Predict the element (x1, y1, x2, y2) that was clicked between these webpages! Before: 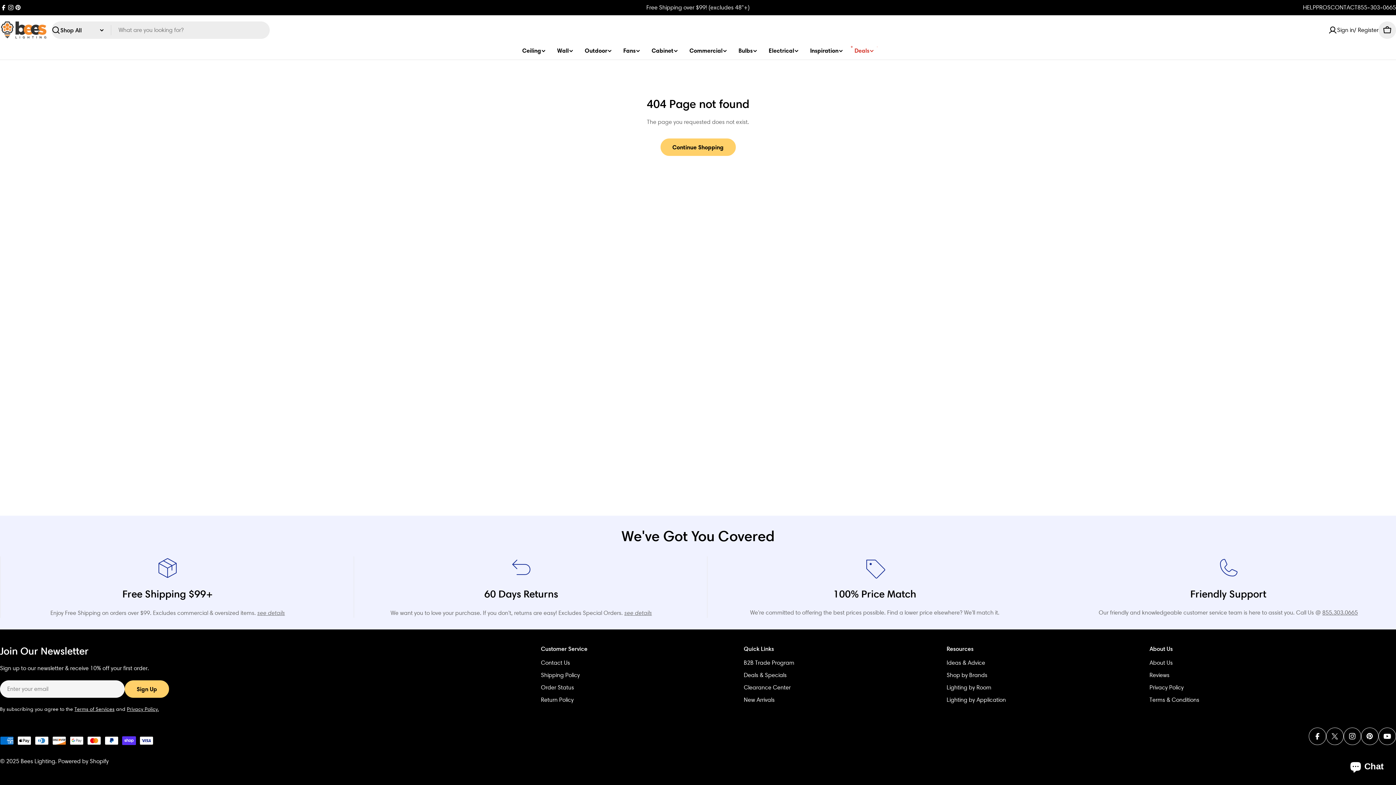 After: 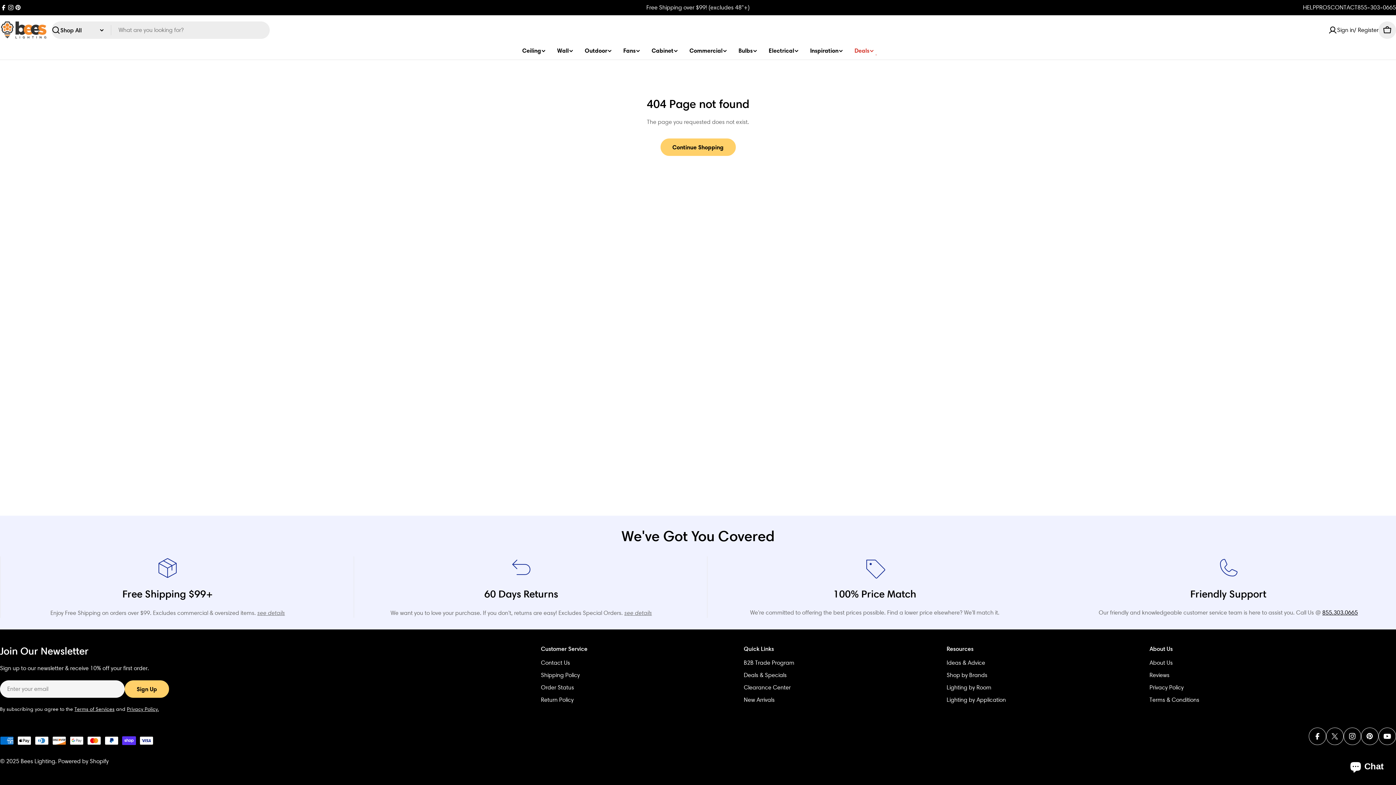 Action: bbox: (1322, 609, 1358, 616) label: 855.303.0665